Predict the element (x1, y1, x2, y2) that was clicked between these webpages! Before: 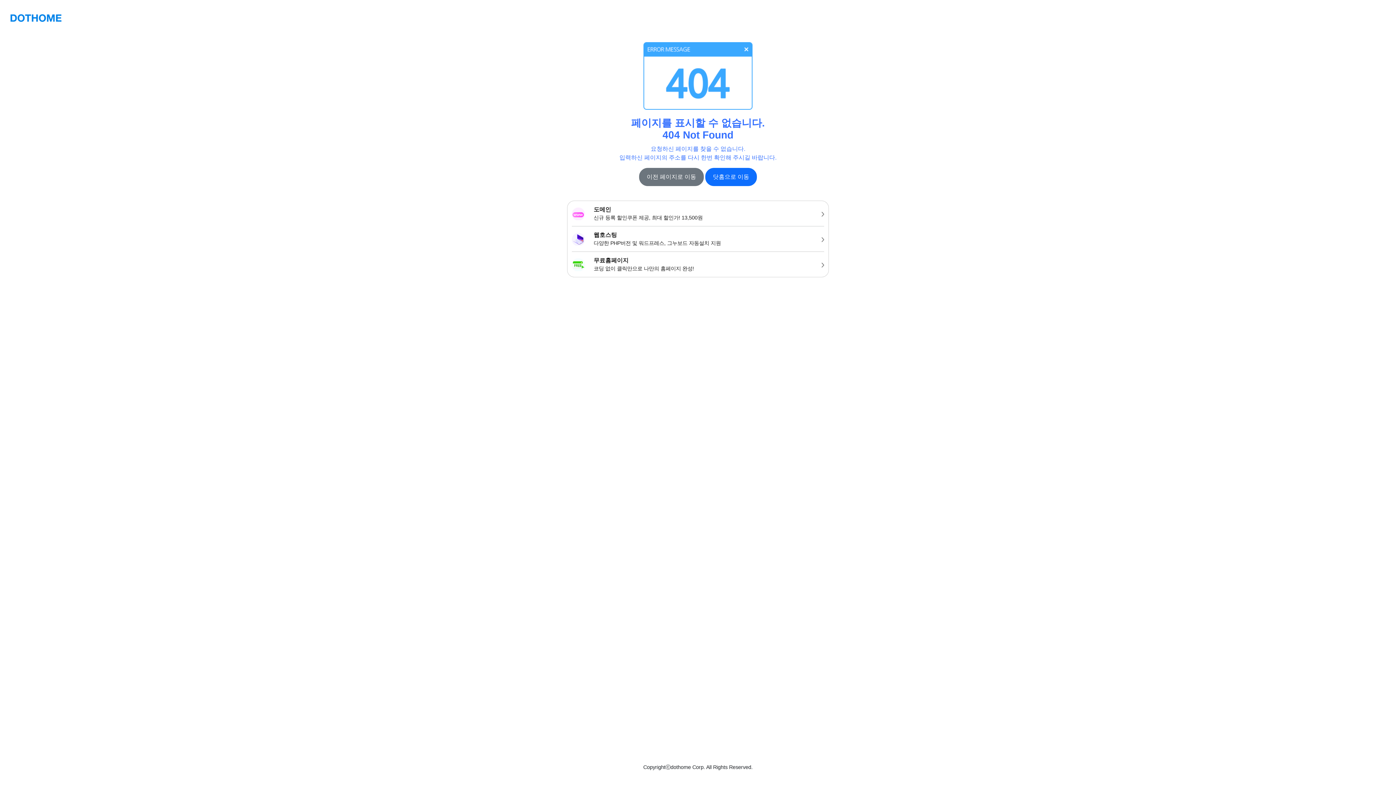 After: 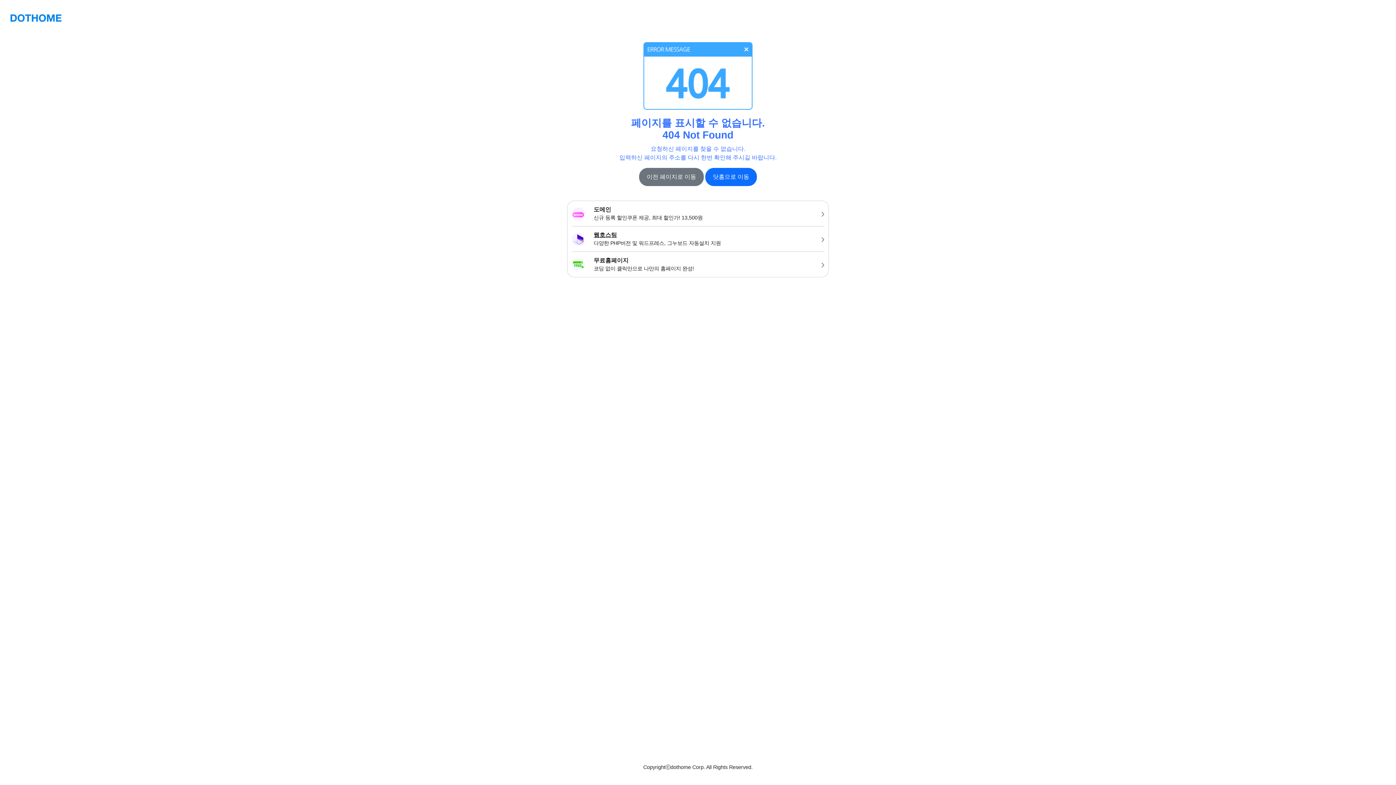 Action: label: 웹호스팅
다양한 PHP버전 및 워드프레스, 그누보드 자동설치 지원 bbox: (567, 226, 828, 251)